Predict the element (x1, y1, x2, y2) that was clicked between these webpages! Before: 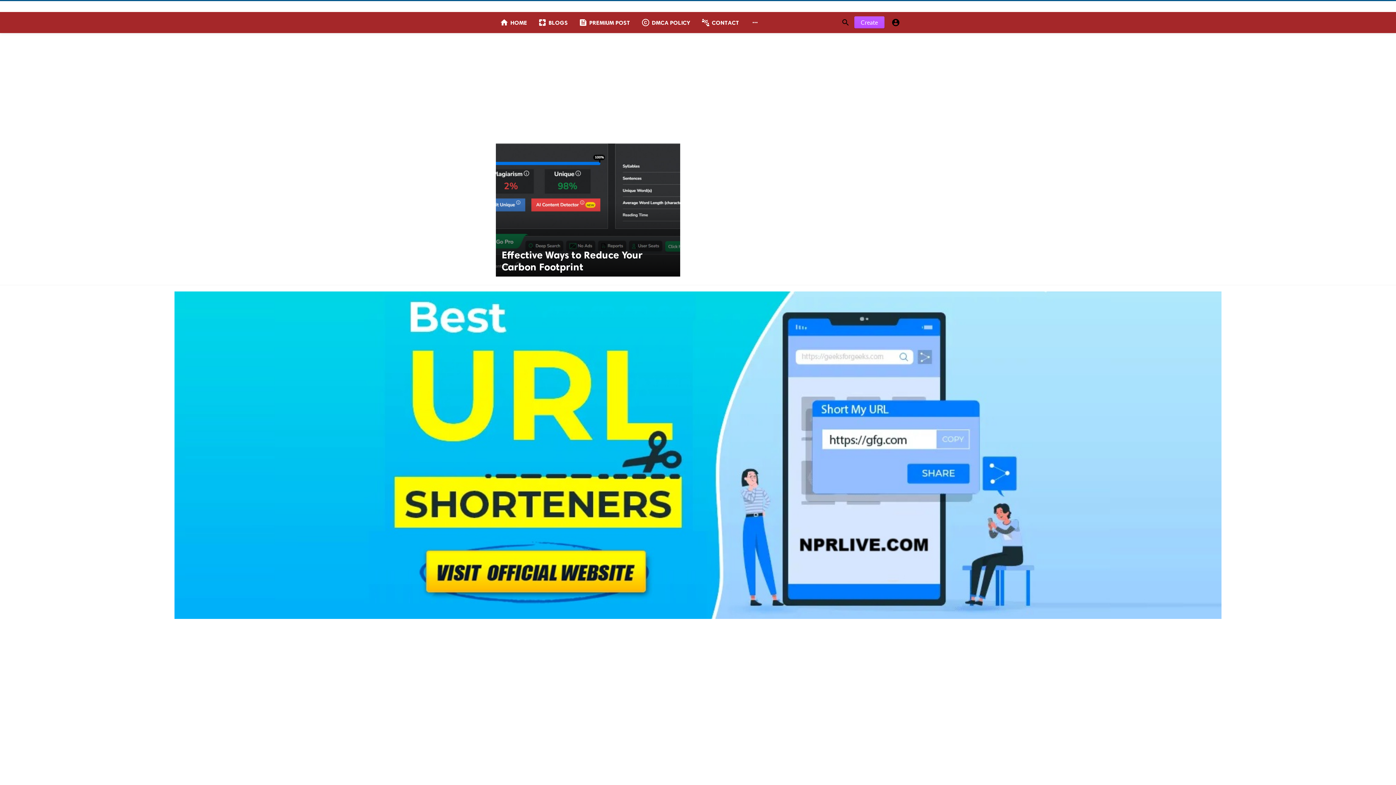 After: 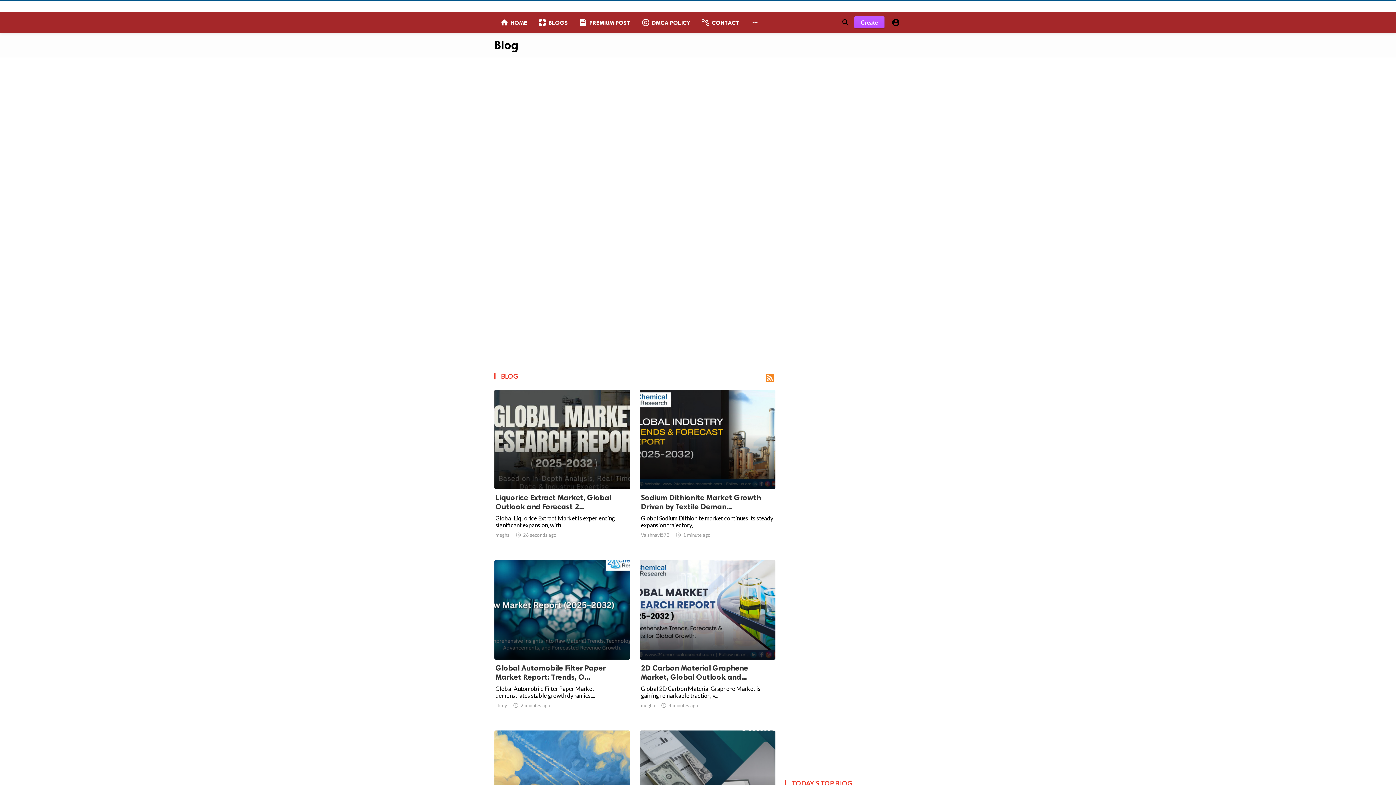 Action: bbox: (532, 12, 573, 33) label: pages
BLOGS